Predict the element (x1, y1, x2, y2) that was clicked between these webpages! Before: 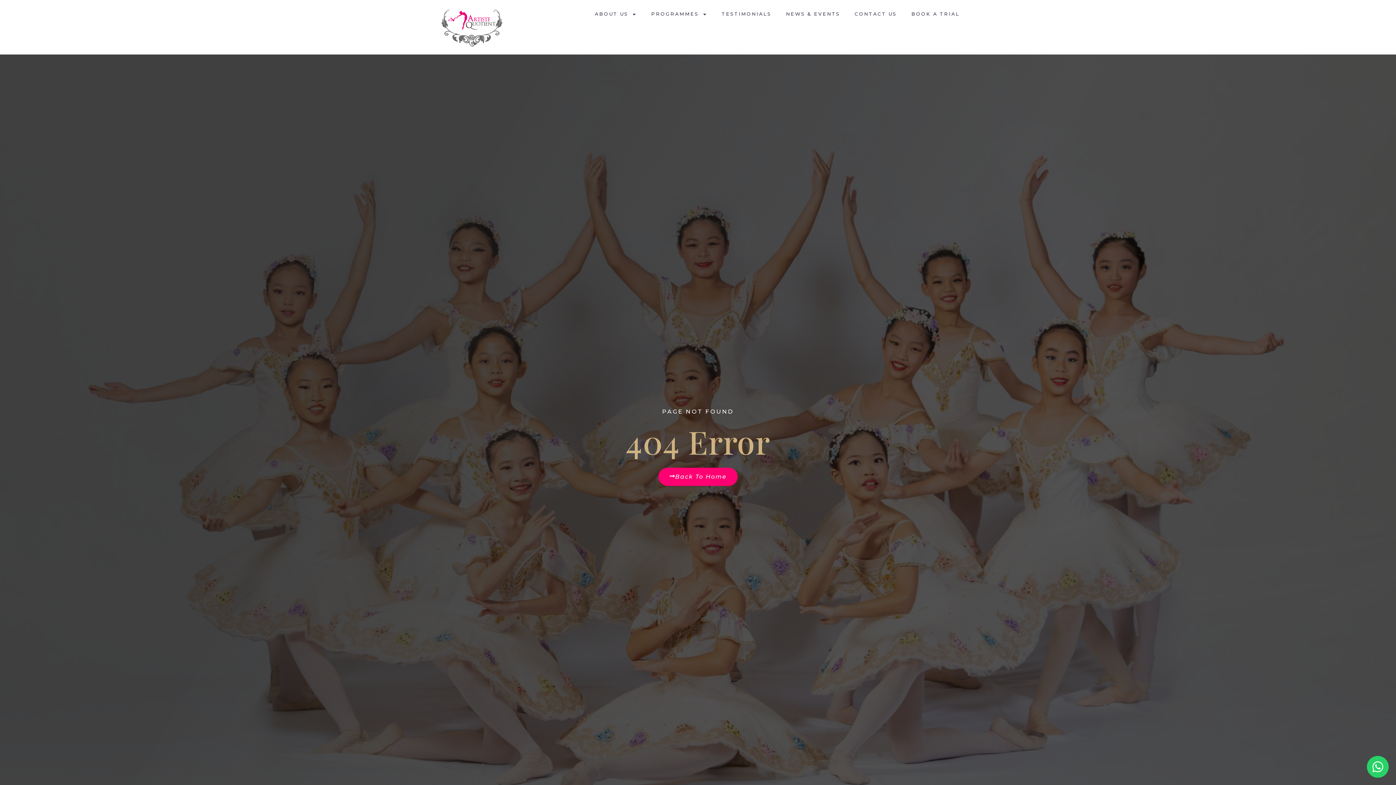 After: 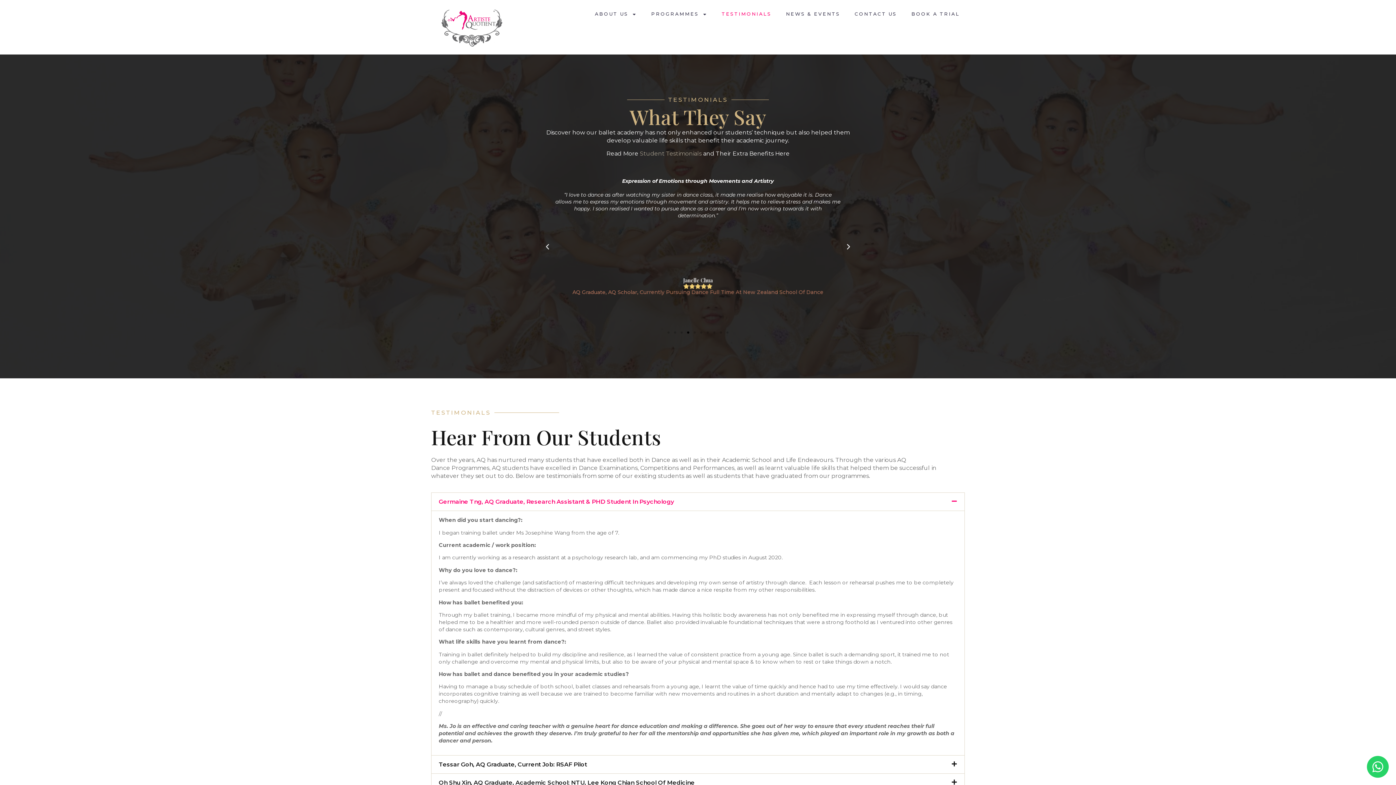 Action: label: TESTIMONIALS bbox: (714, 7, 778, 21)